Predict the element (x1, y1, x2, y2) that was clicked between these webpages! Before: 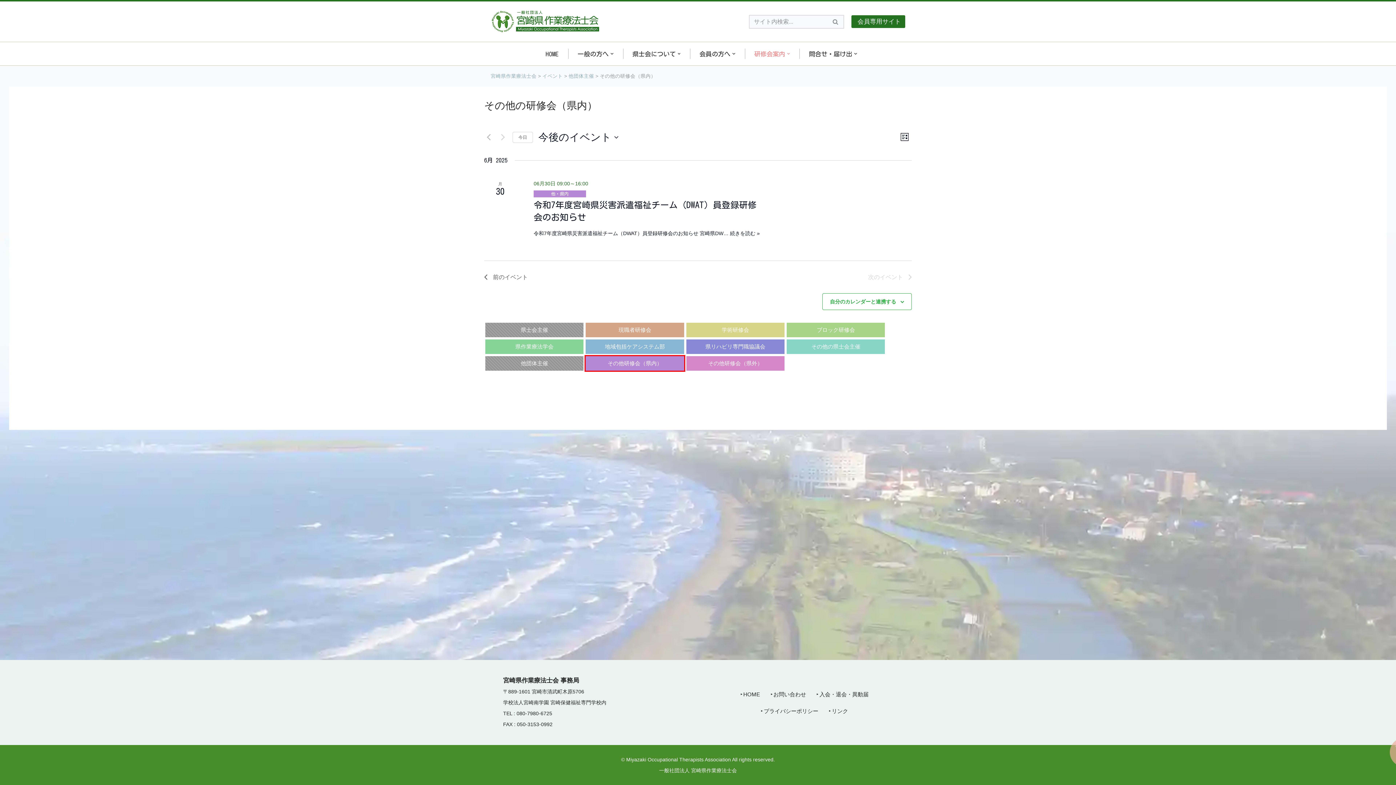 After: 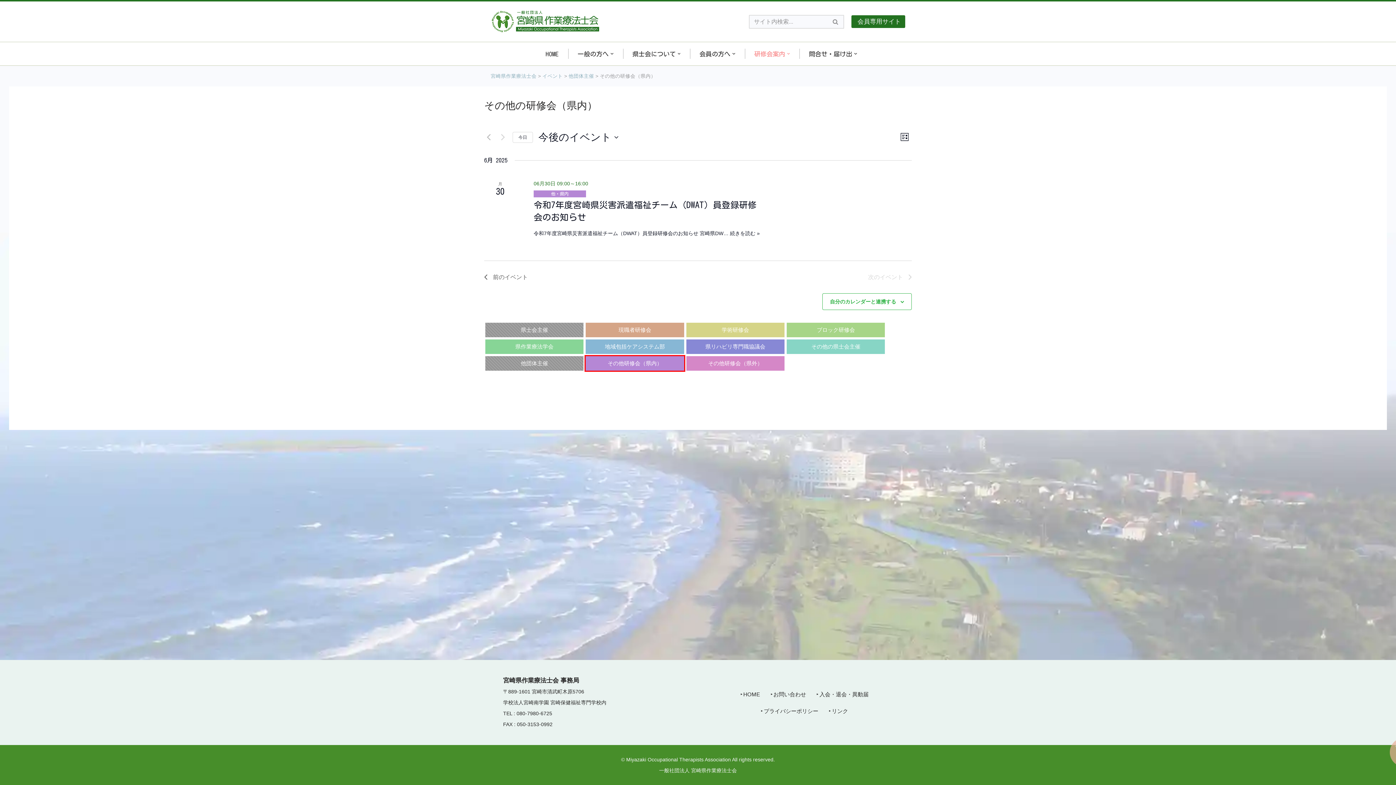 Action: bbox: (512, 131, 533, 142) label: クリックして今日の日付を選択します